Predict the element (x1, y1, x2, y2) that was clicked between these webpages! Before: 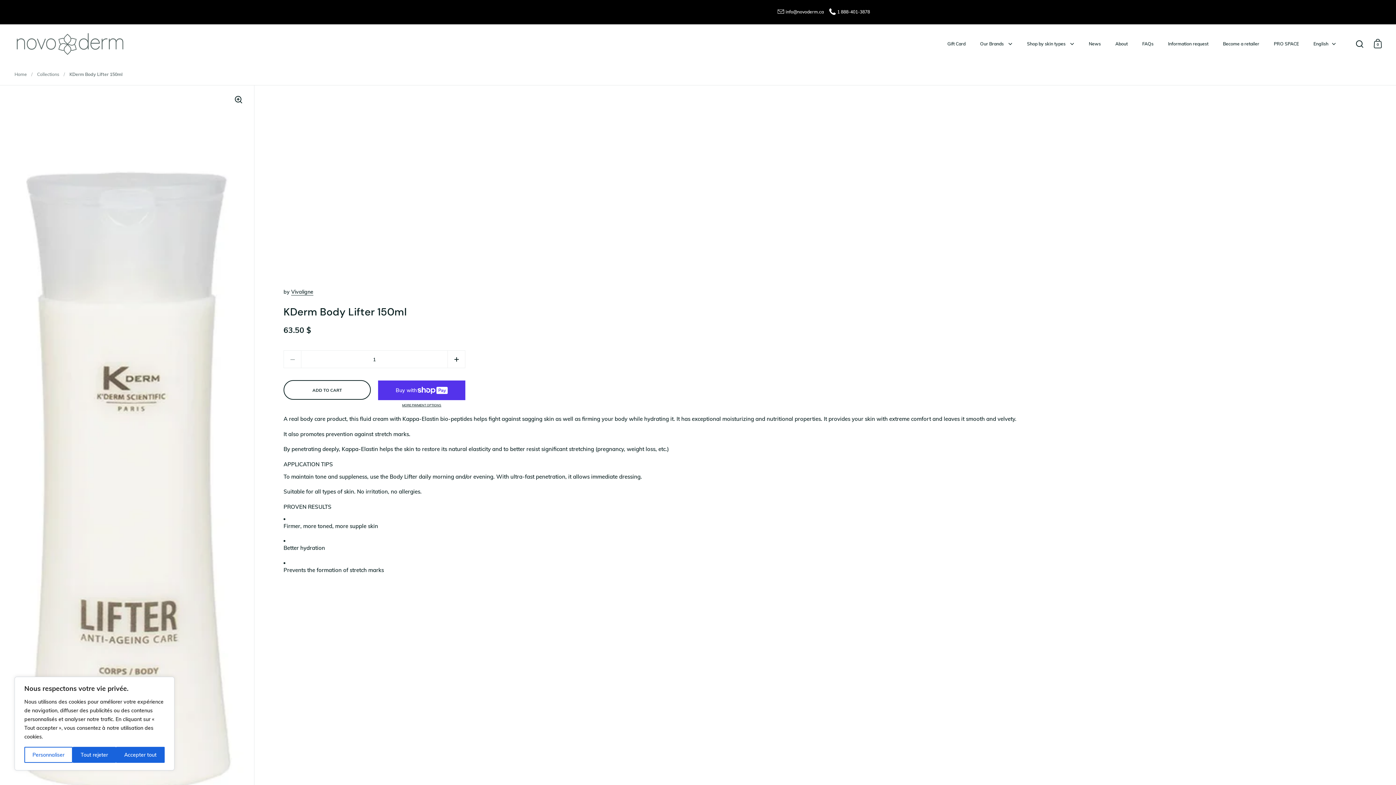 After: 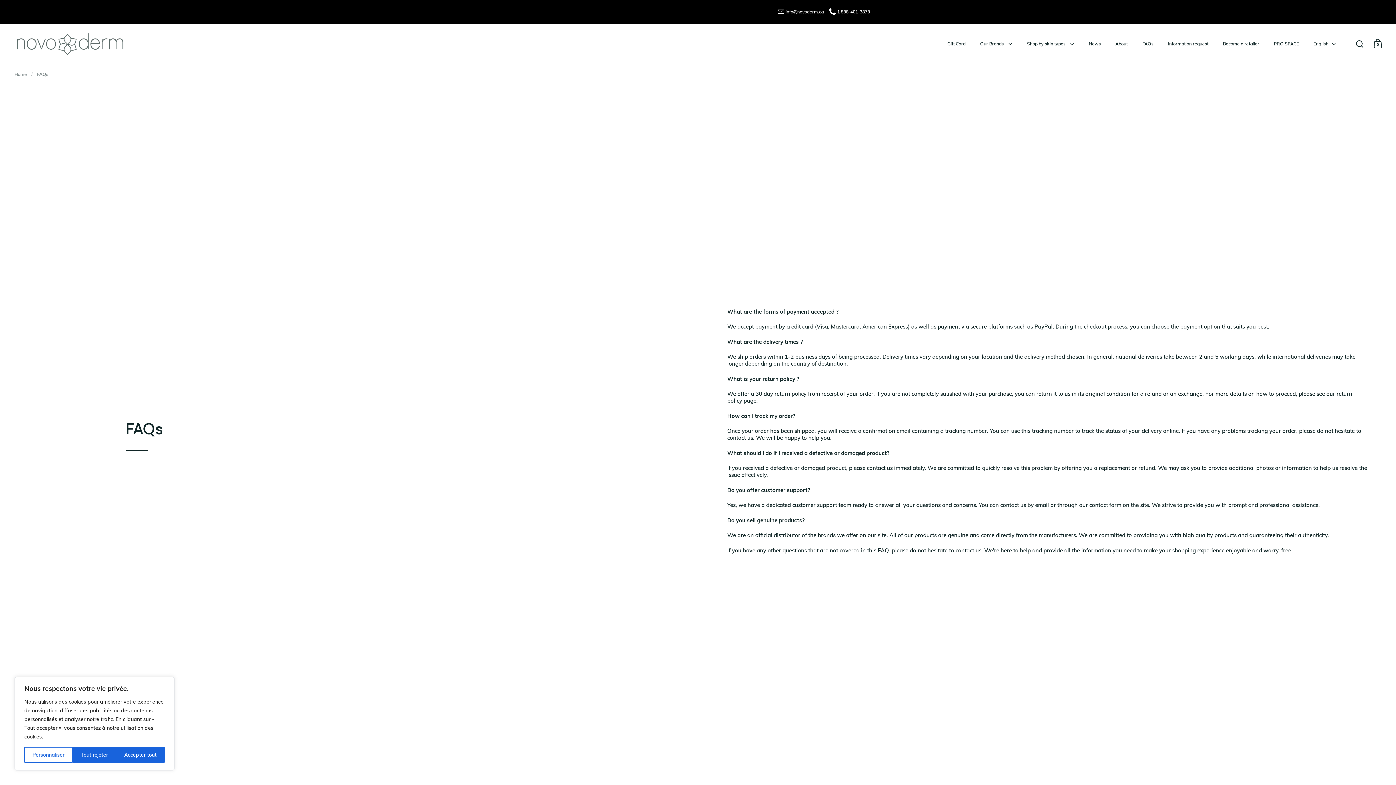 Action: label: FAQs bbox: (1135, 36, 1161, 51)